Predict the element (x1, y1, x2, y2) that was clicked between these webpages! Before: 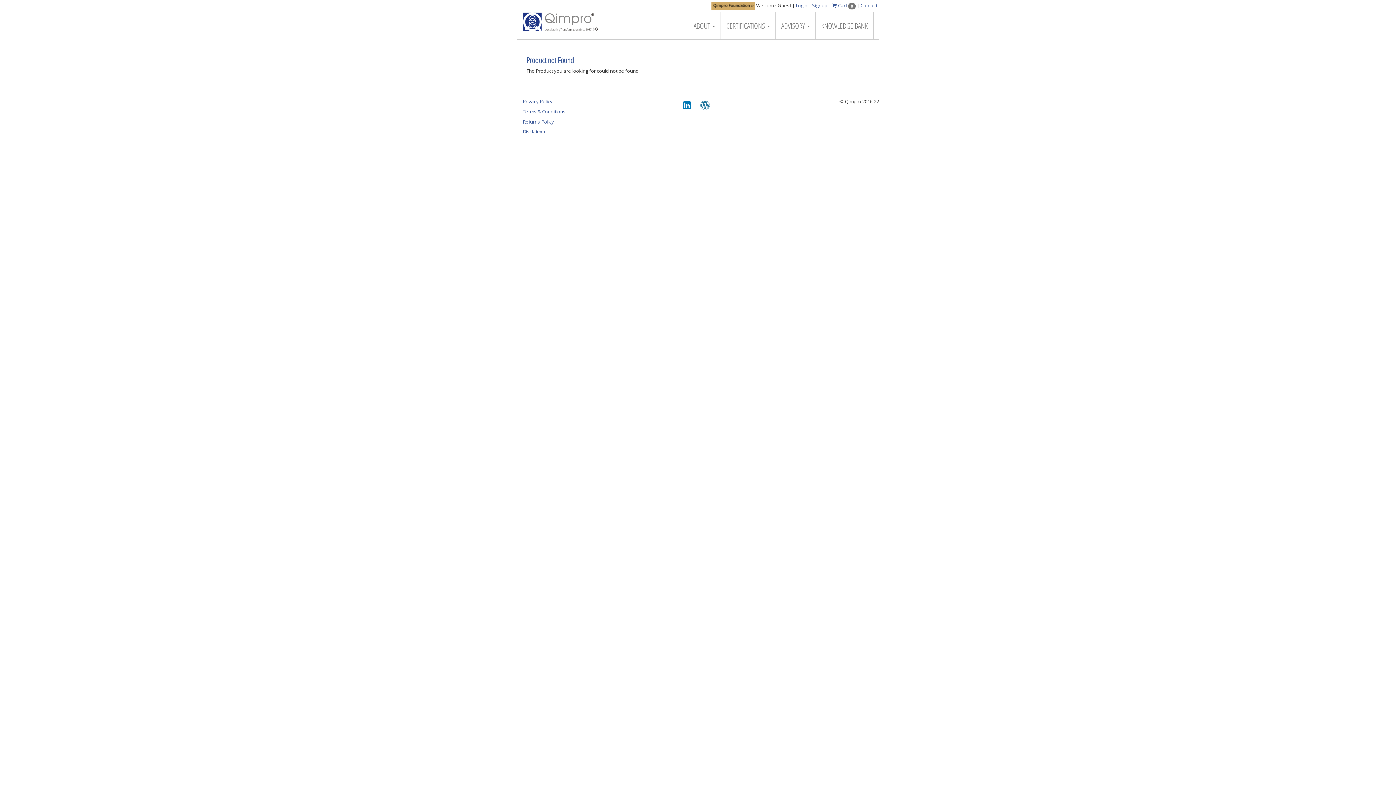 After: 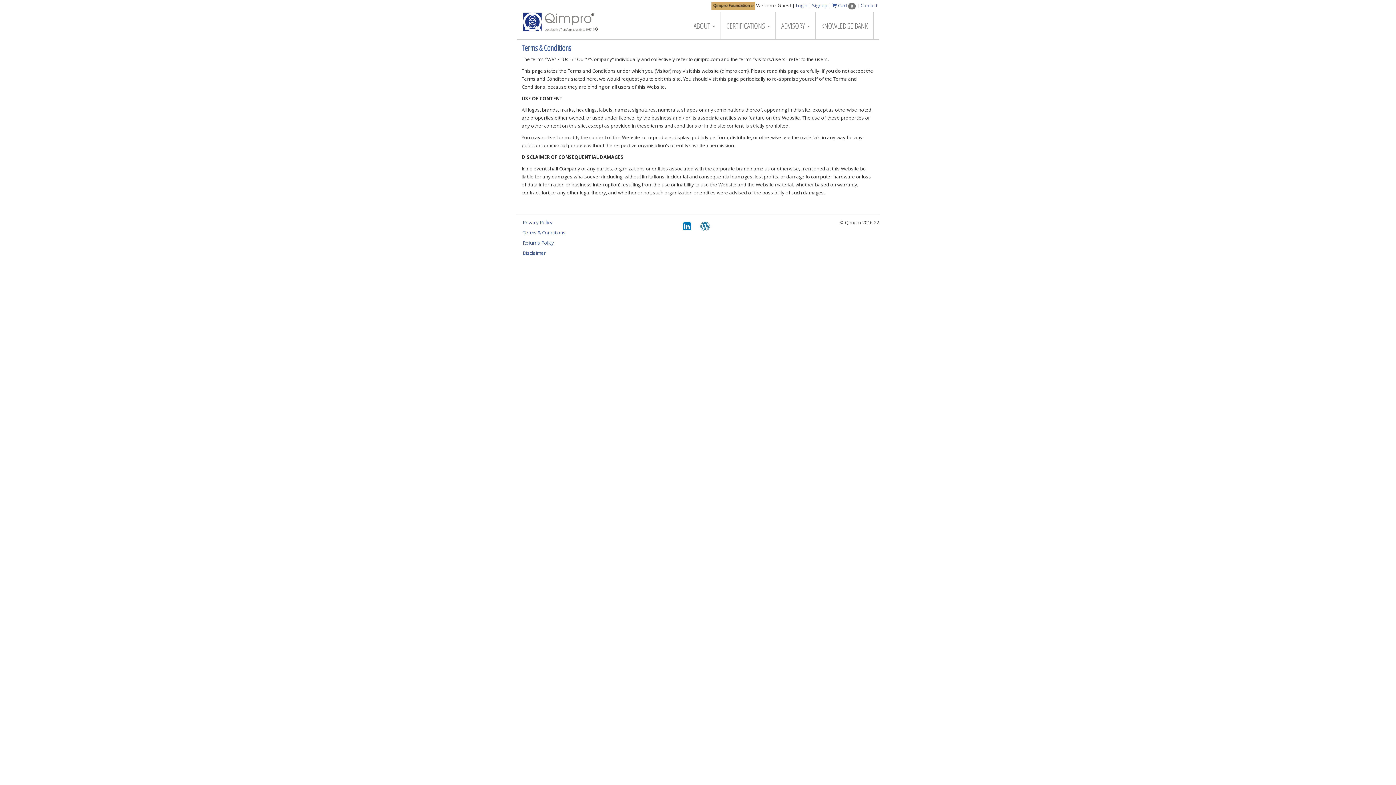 Action: label: Terms & Conditions bbox: (522, 108, 636, 114)